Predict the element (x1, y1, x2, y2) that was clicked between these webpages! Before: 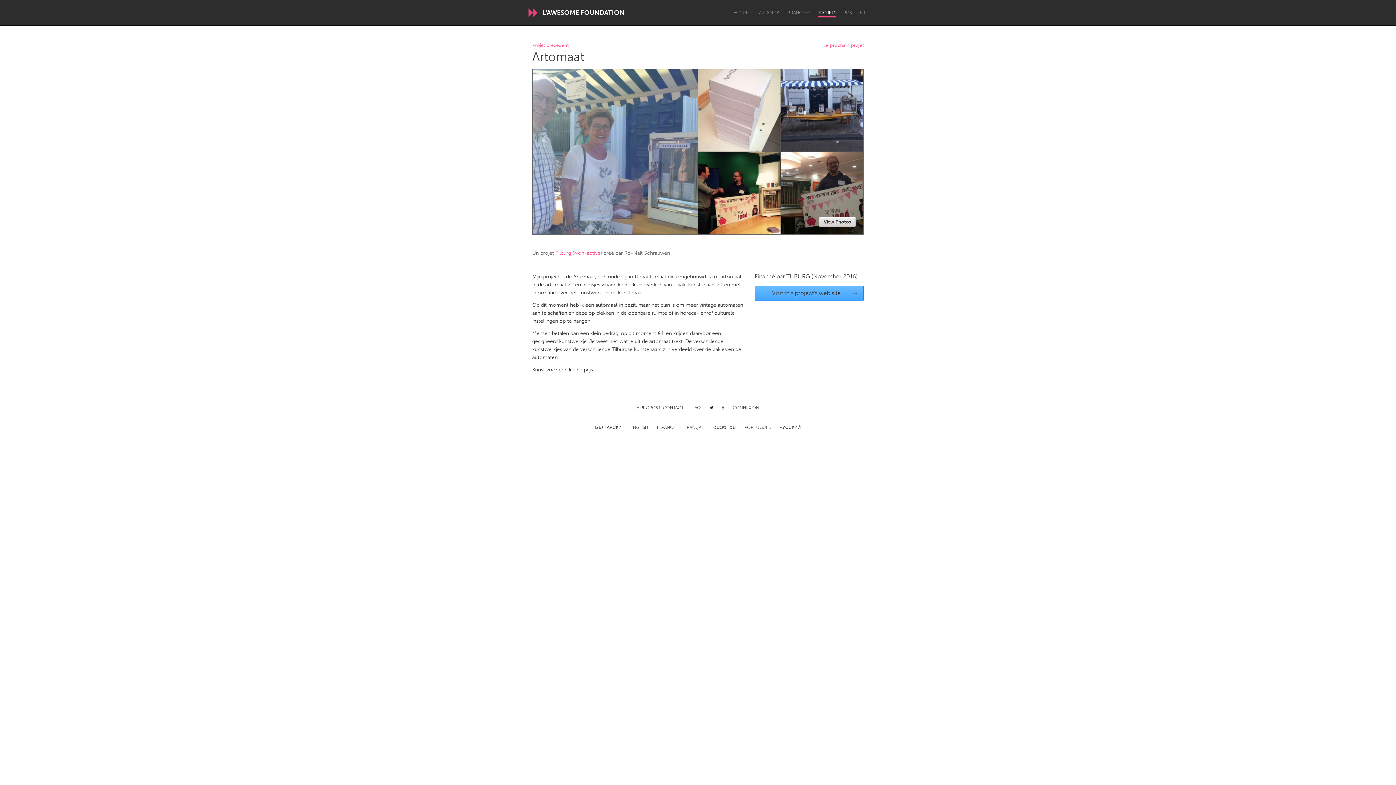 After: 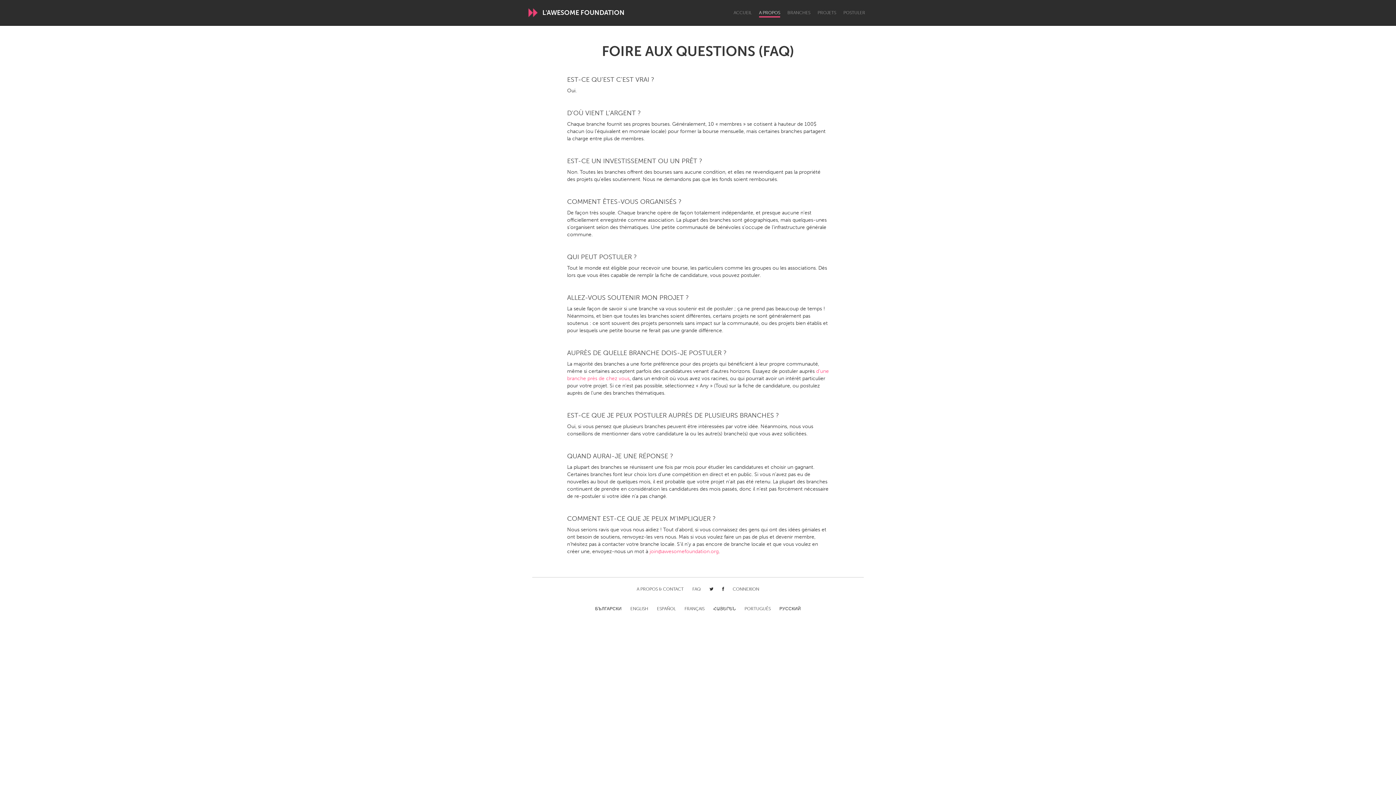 Action: bbox: (692, 405, 700, 411) label: FAQ